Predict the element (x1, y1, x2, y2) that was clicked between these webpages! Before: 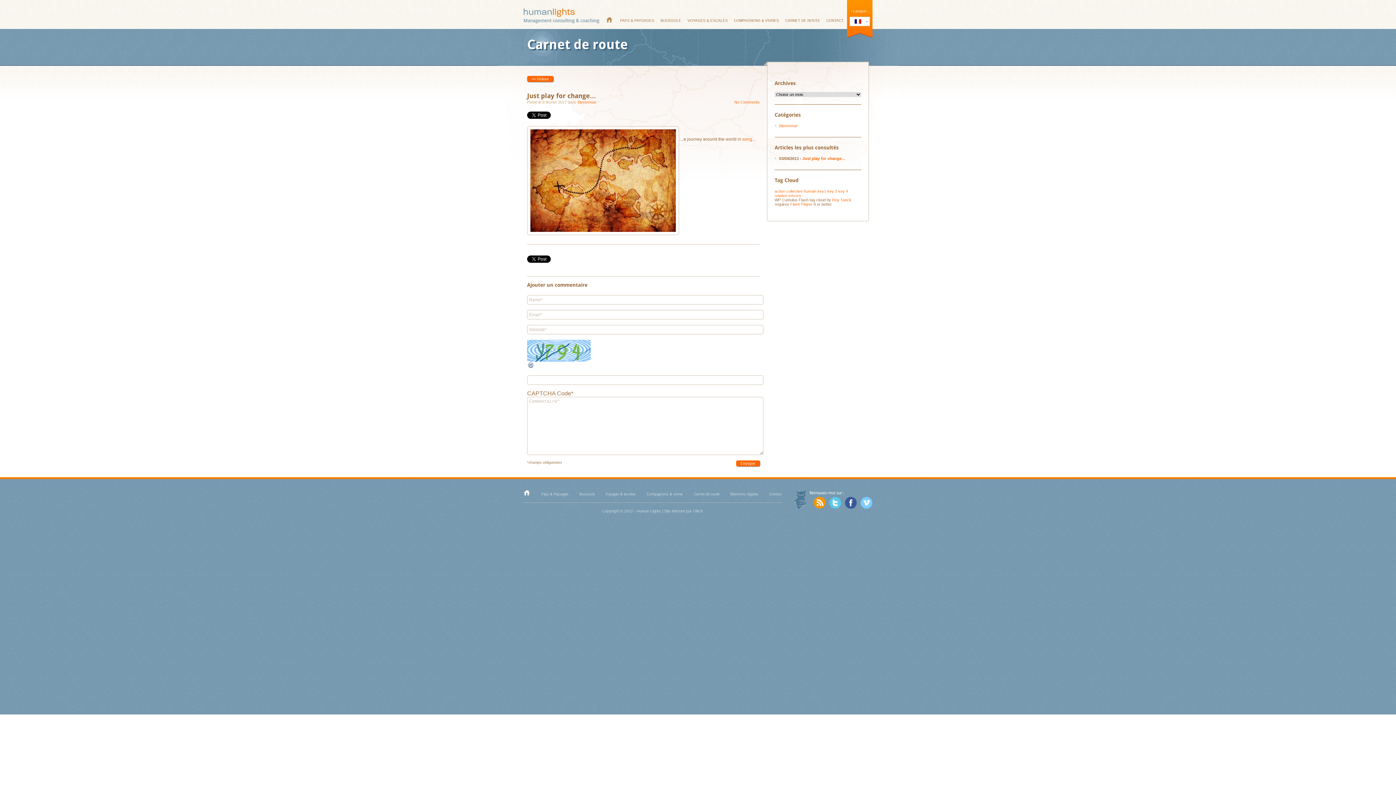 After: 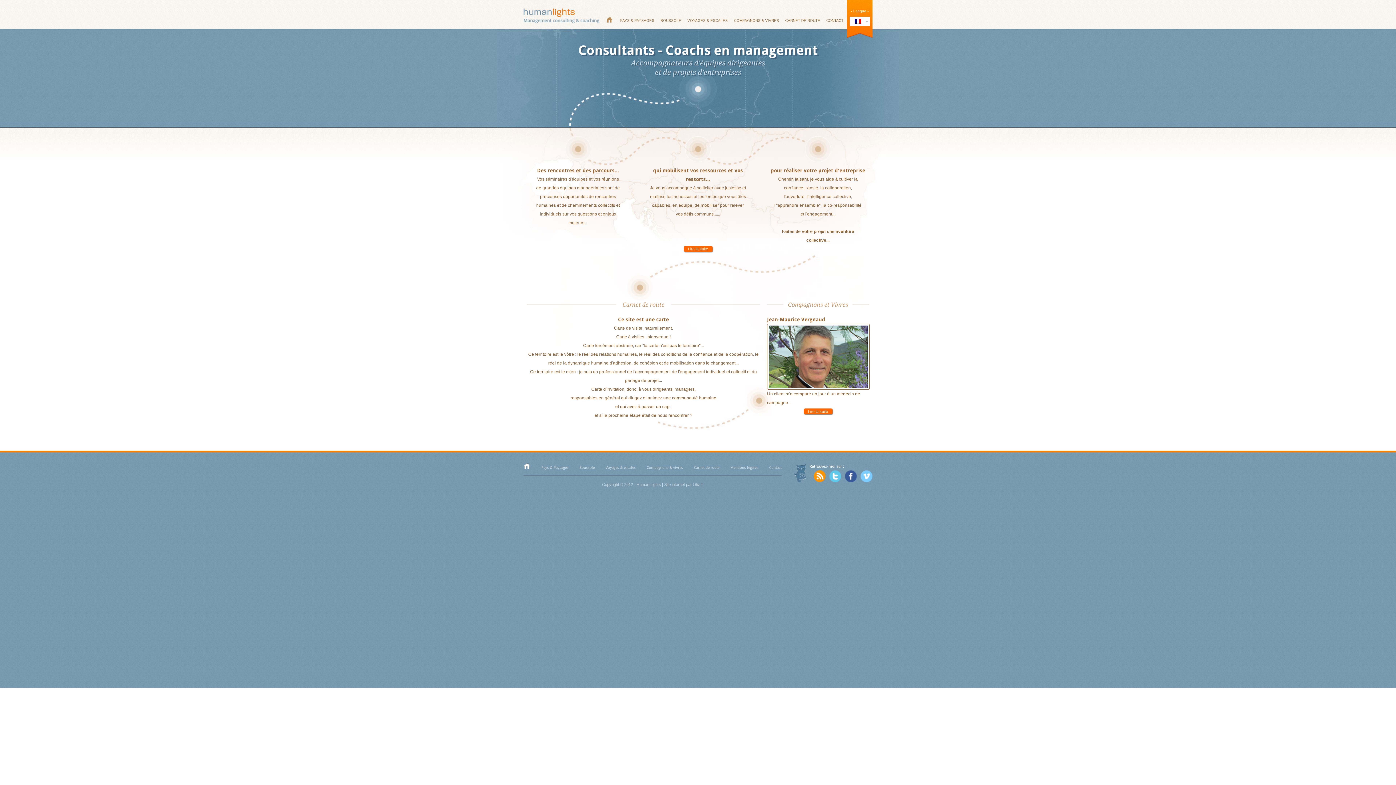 Action: bbox: (606, 17, 613, 22)